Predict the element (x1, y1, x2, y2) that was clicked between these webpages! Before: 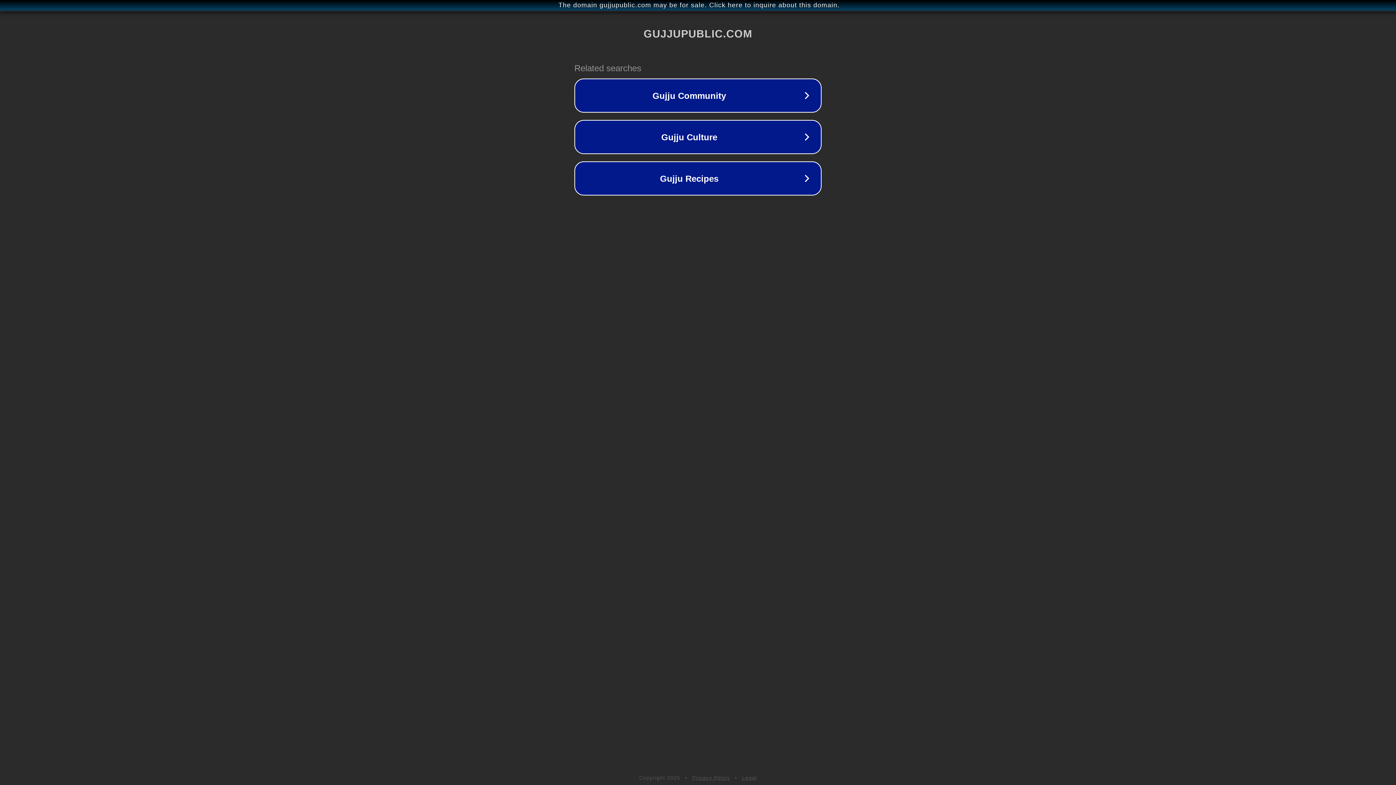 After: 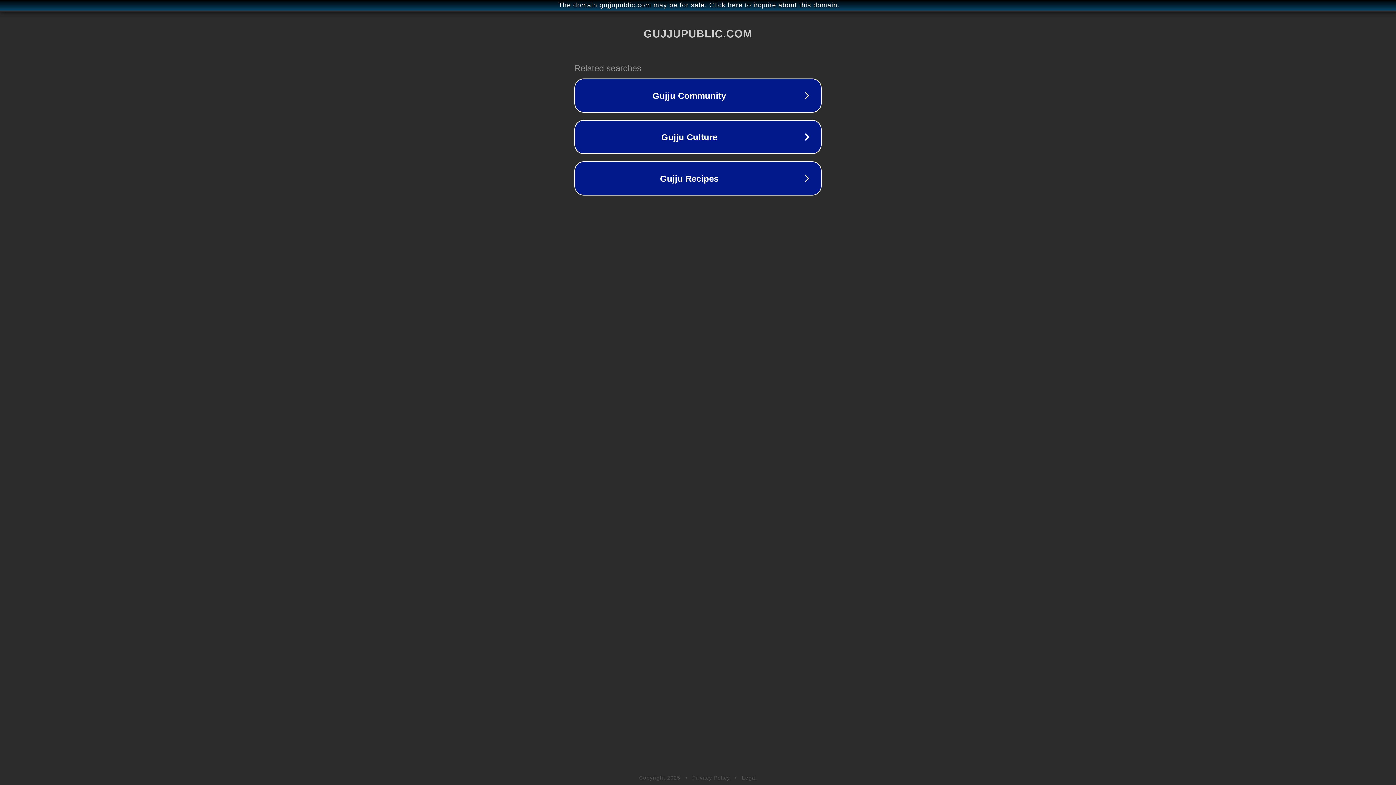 Action: label: Privacy Policy bbox: (692, 775, 730, 781)